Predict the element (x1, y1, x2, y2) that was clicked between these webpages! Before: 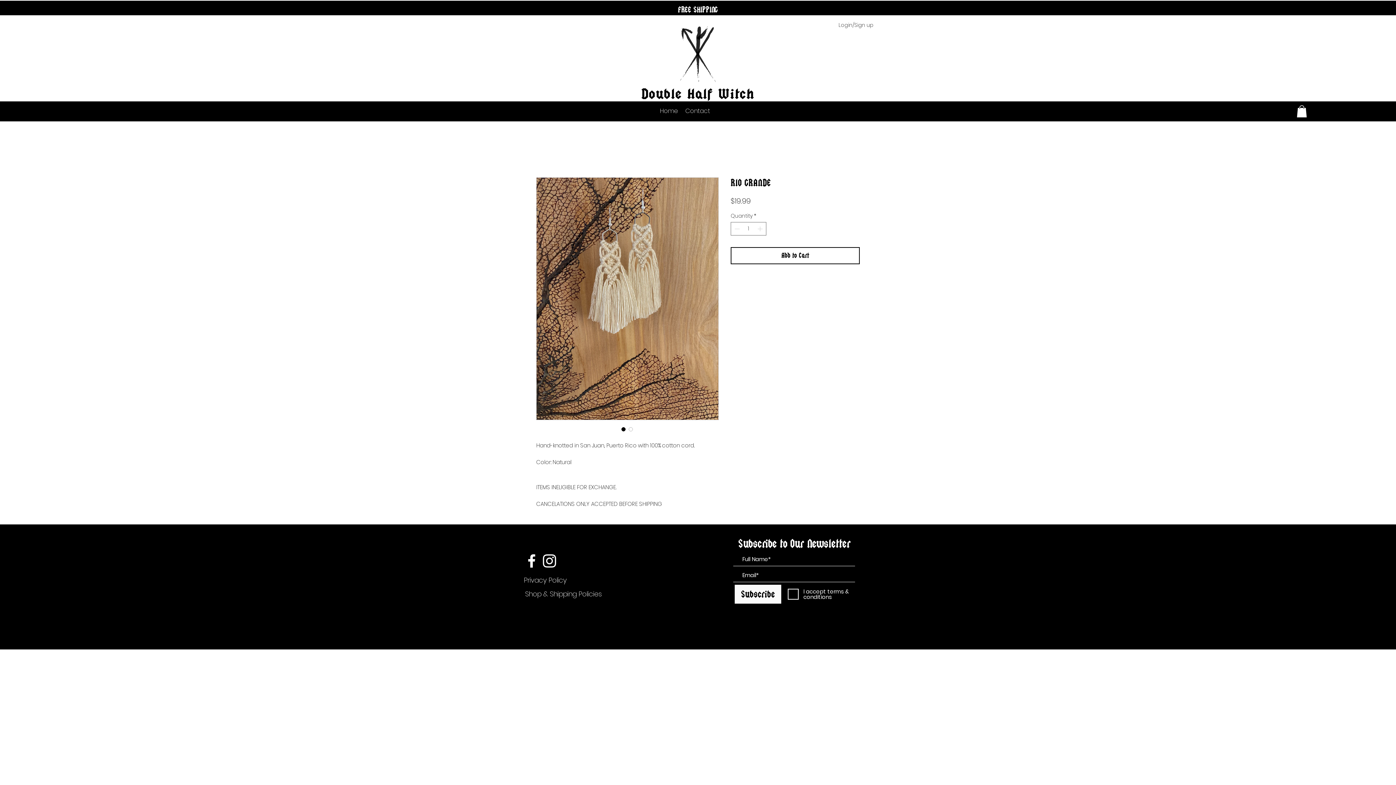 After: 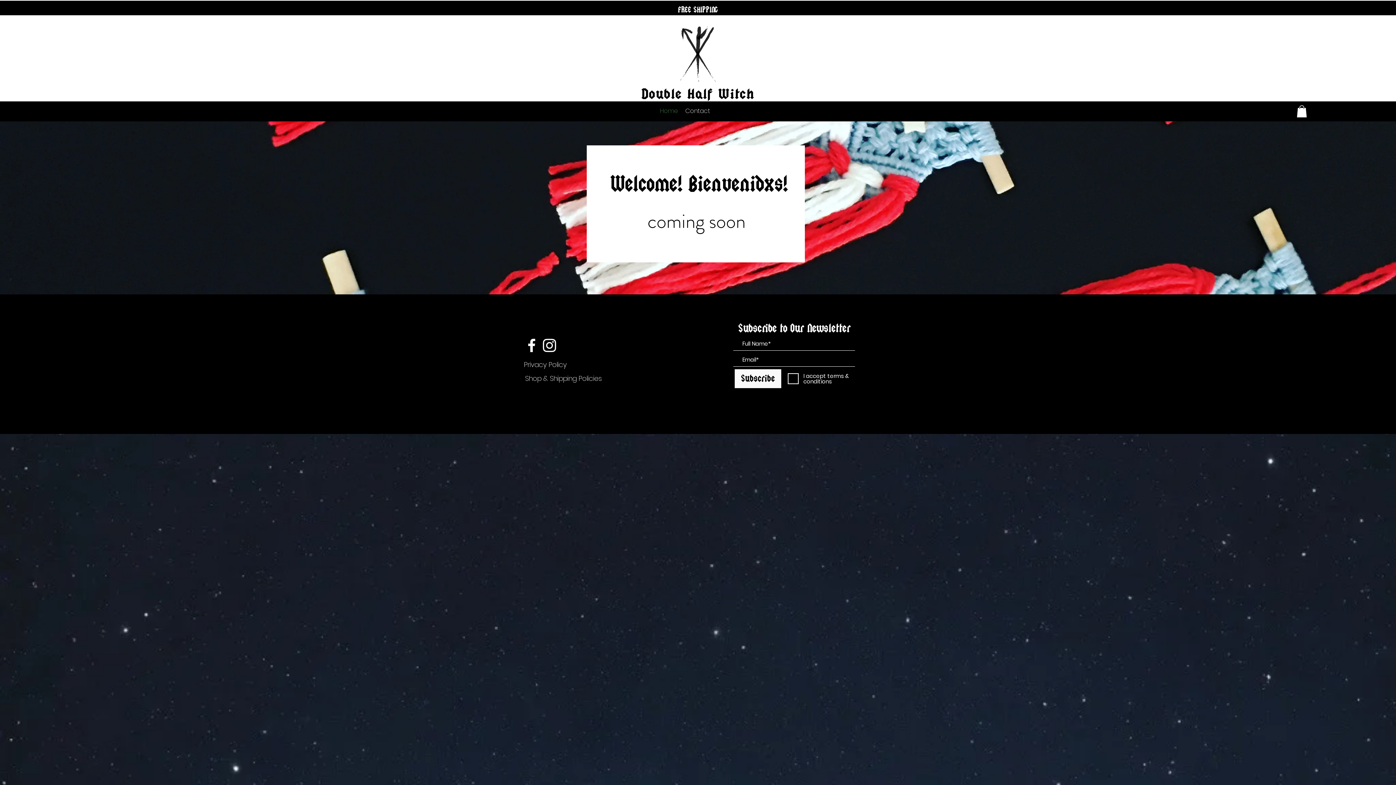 Action: label: Home bbox: (656, 105, 681, 116)